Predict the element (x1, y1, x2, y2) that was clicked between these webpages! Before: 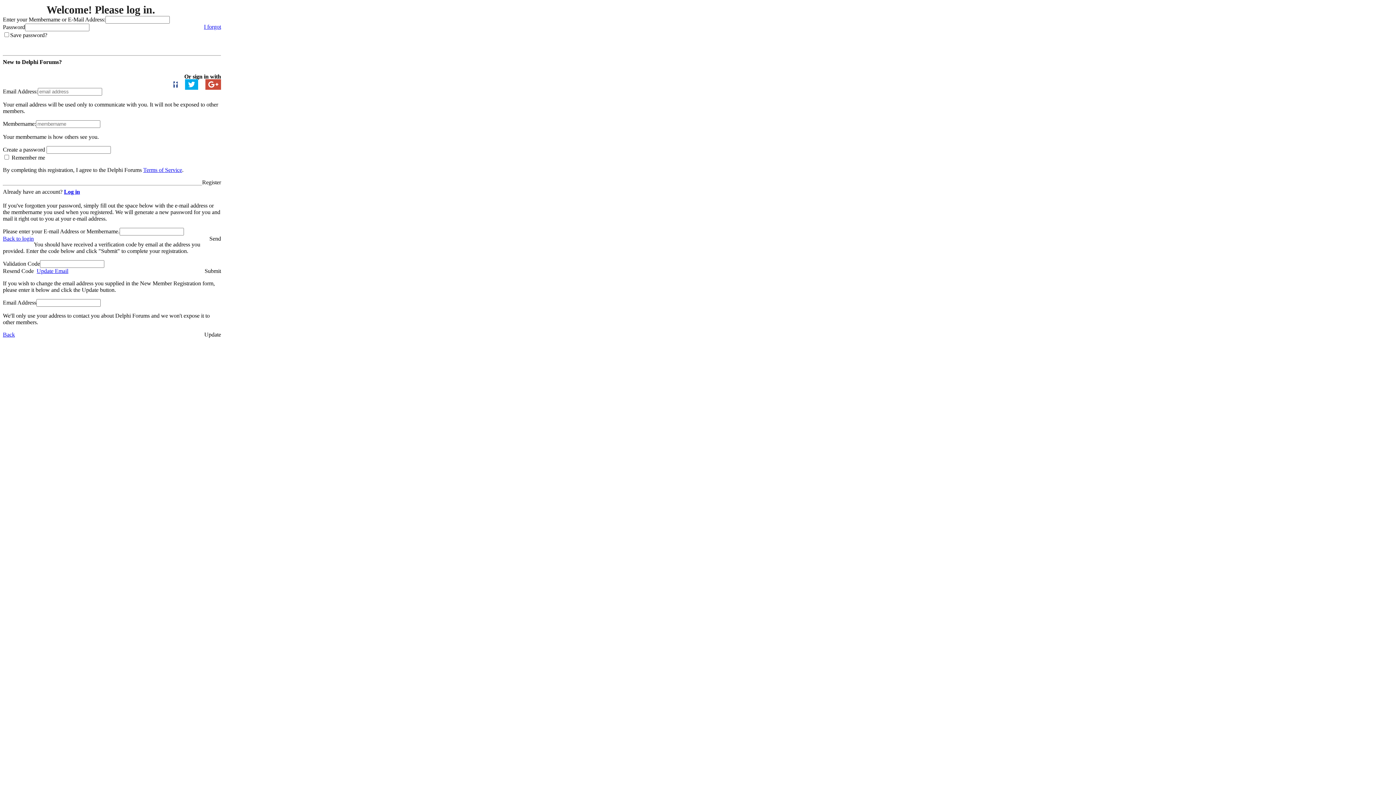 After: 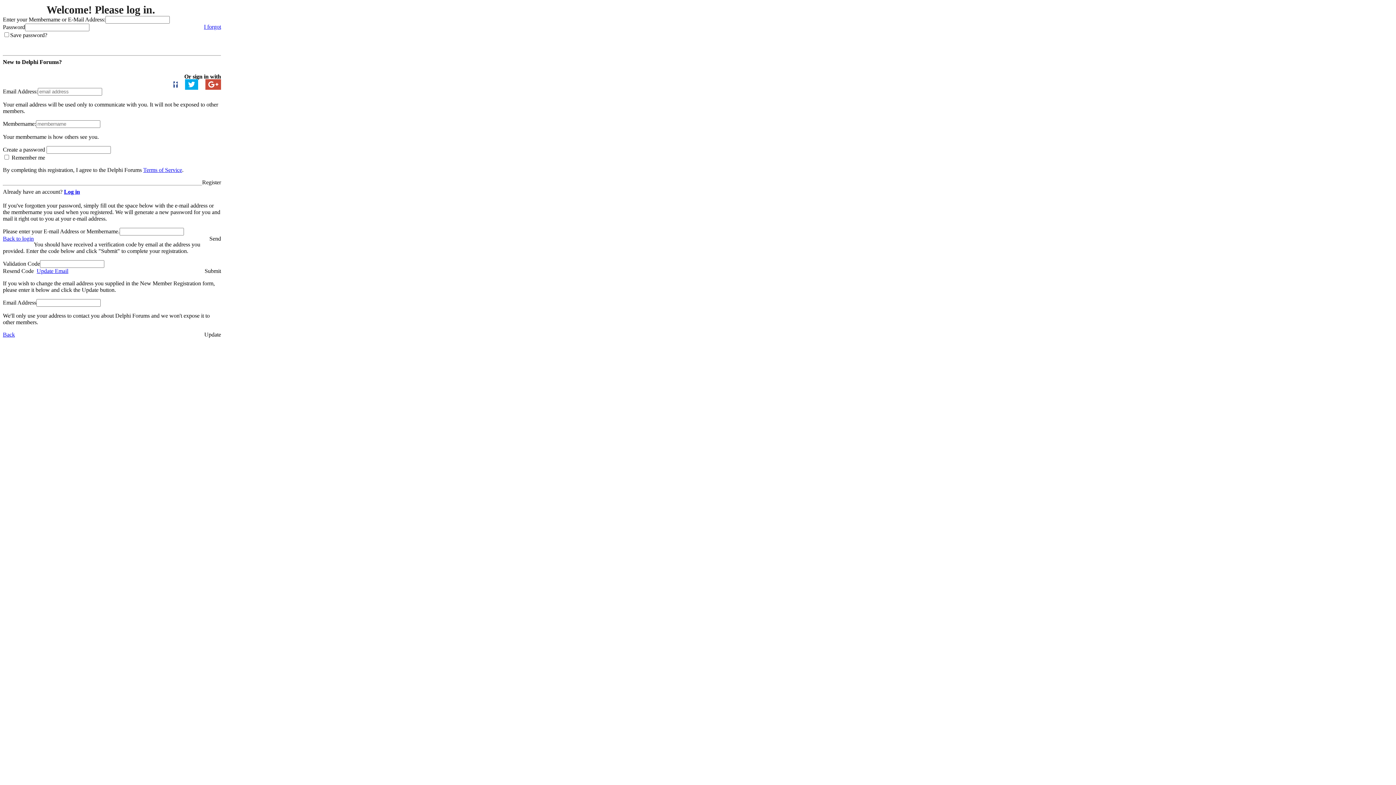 Action: bbox: (204, 268, 221, 274) label: Submit